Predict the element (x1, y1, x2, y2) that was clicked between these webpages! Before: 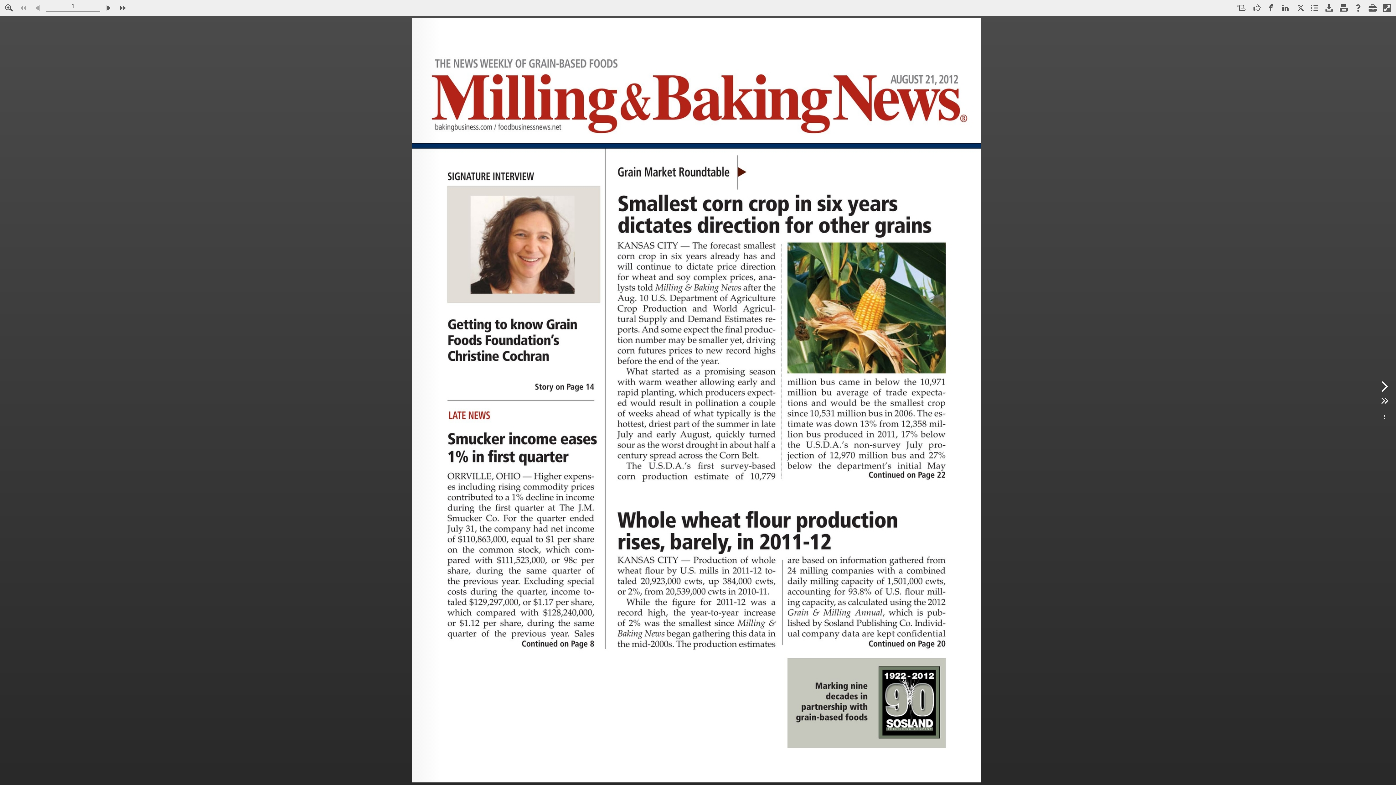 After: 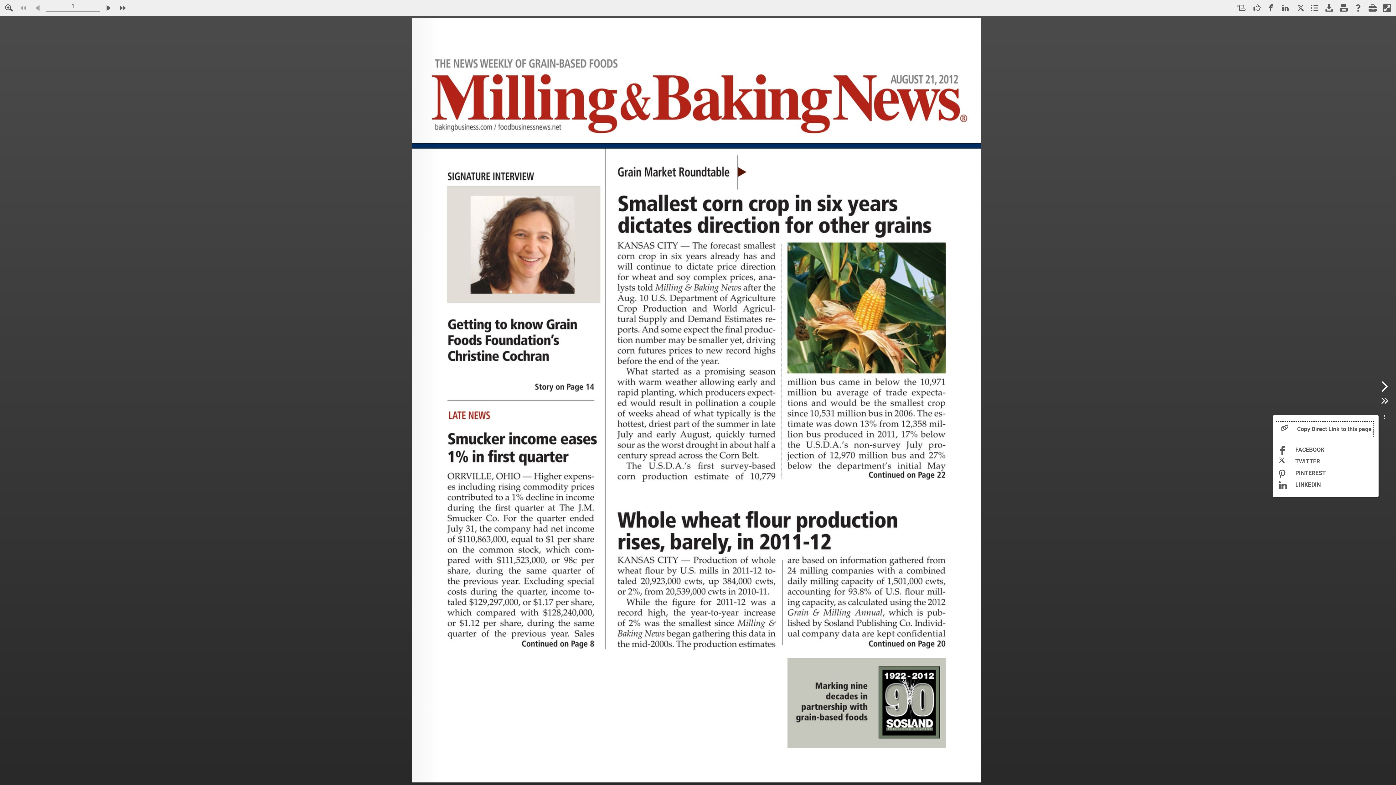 Action: bbox: (1378, 408, 1389, 422)